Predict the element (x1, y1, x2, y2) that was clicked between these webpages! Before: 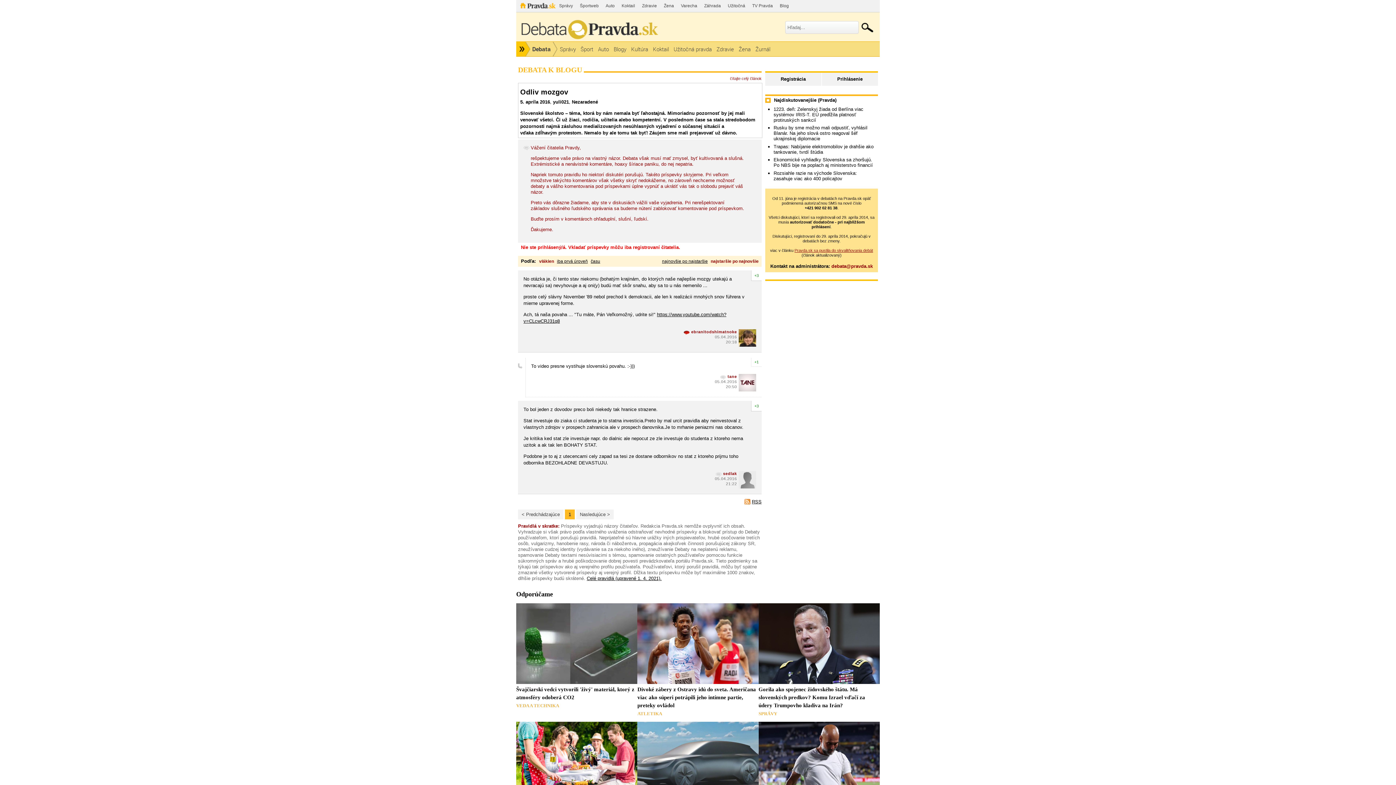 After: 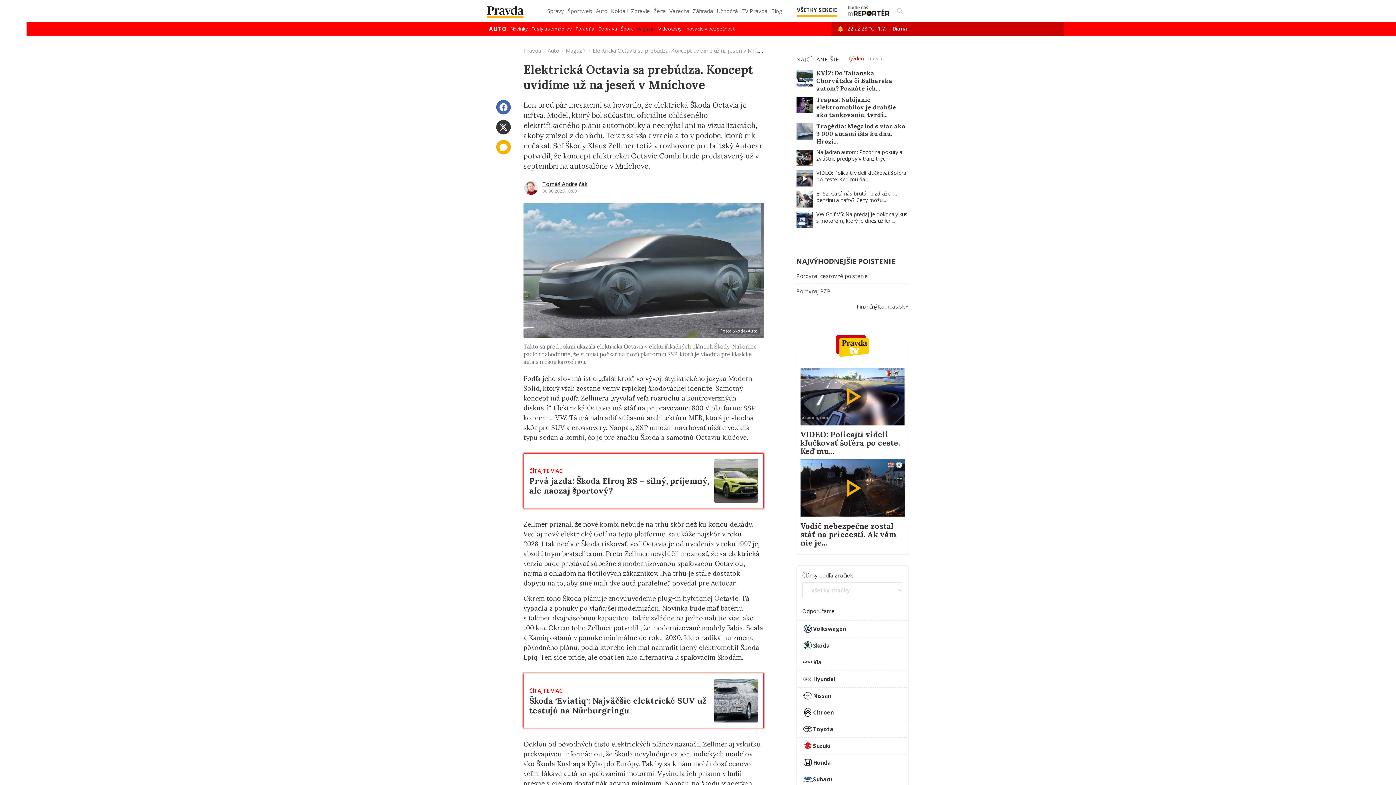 Action: bbox: (637, 722, 758, 829) label: Elektrická Octavia sa prebúdza. Koncept uvidíme už na jeseň v Mníchove
AUTO